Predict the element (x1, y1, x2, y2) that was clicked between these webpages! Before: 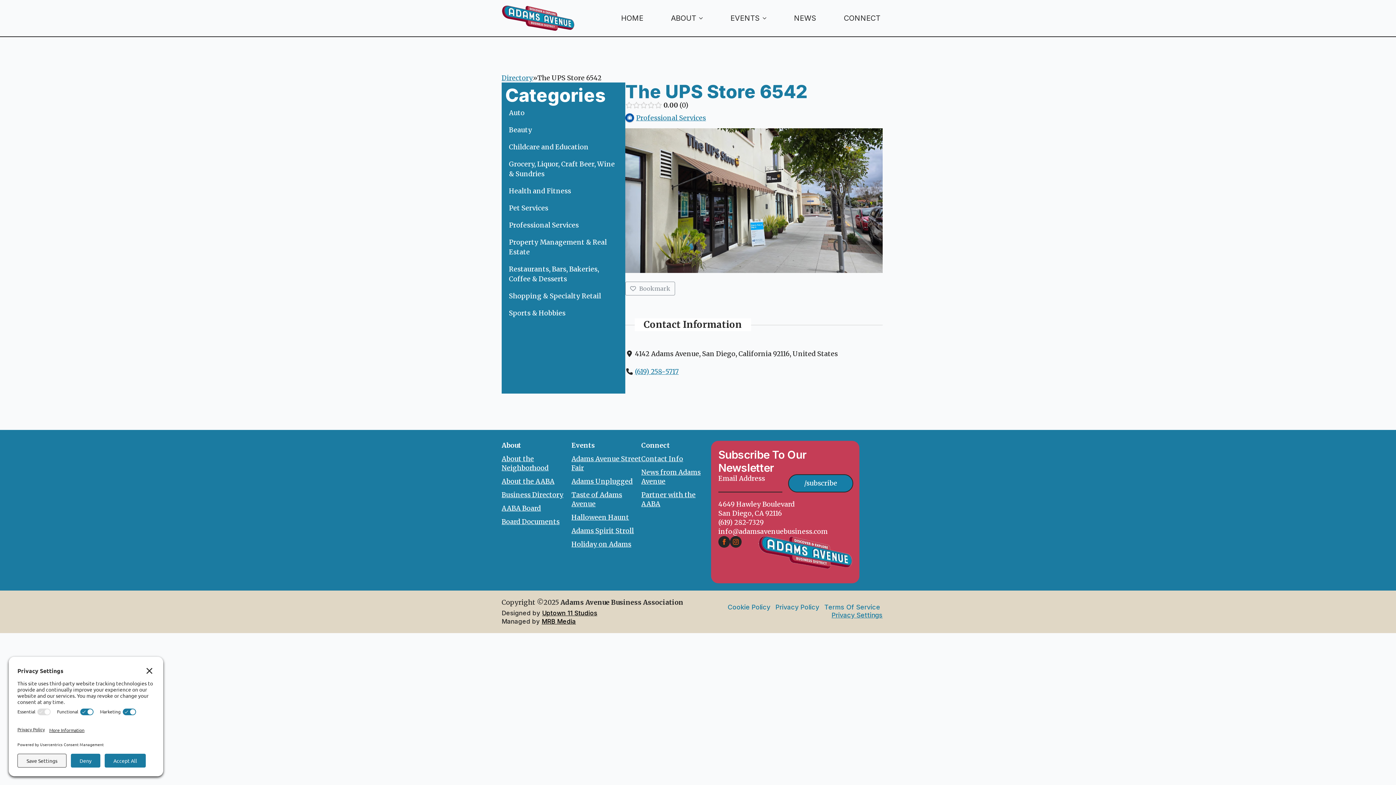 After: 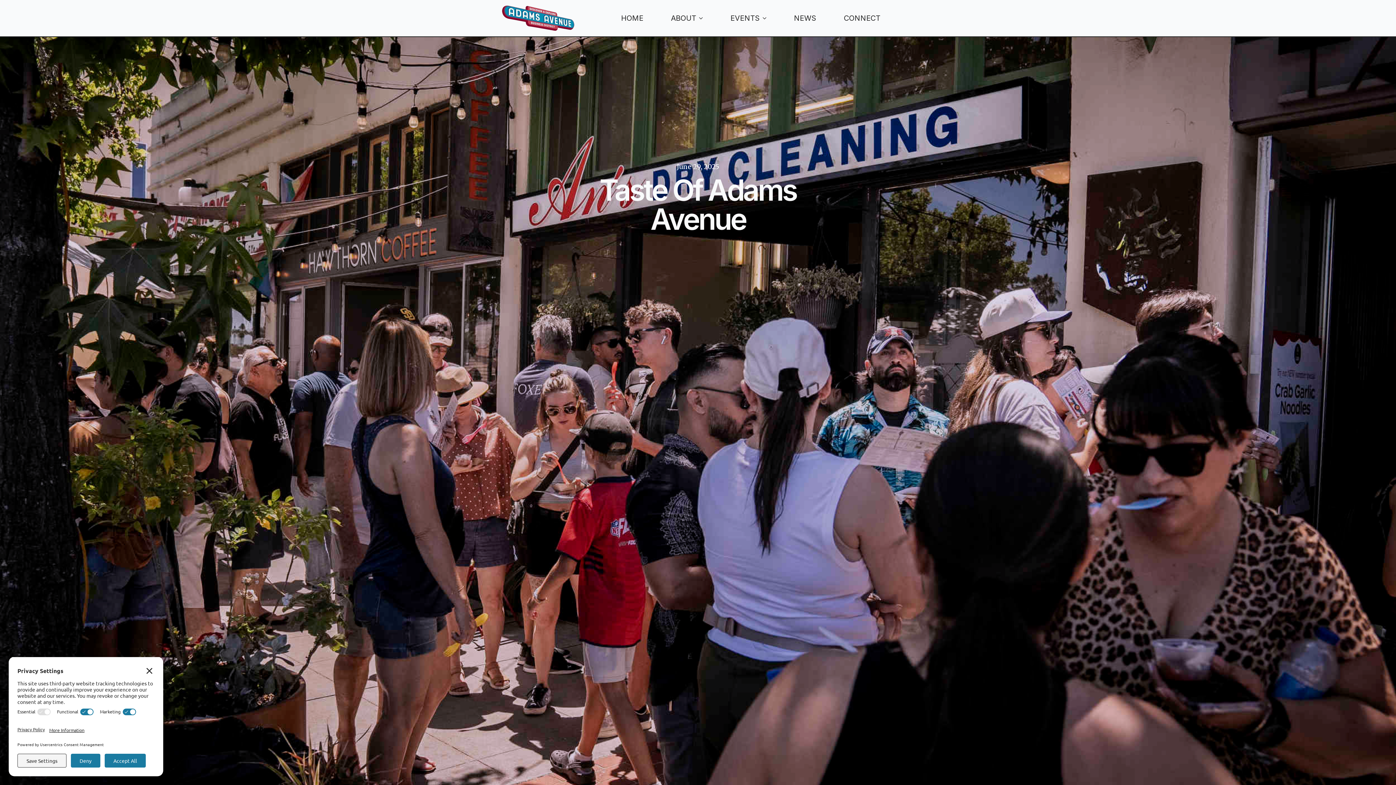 Action: label: Taste of Adams Avenue bbox: (571, 490, 641, 508)